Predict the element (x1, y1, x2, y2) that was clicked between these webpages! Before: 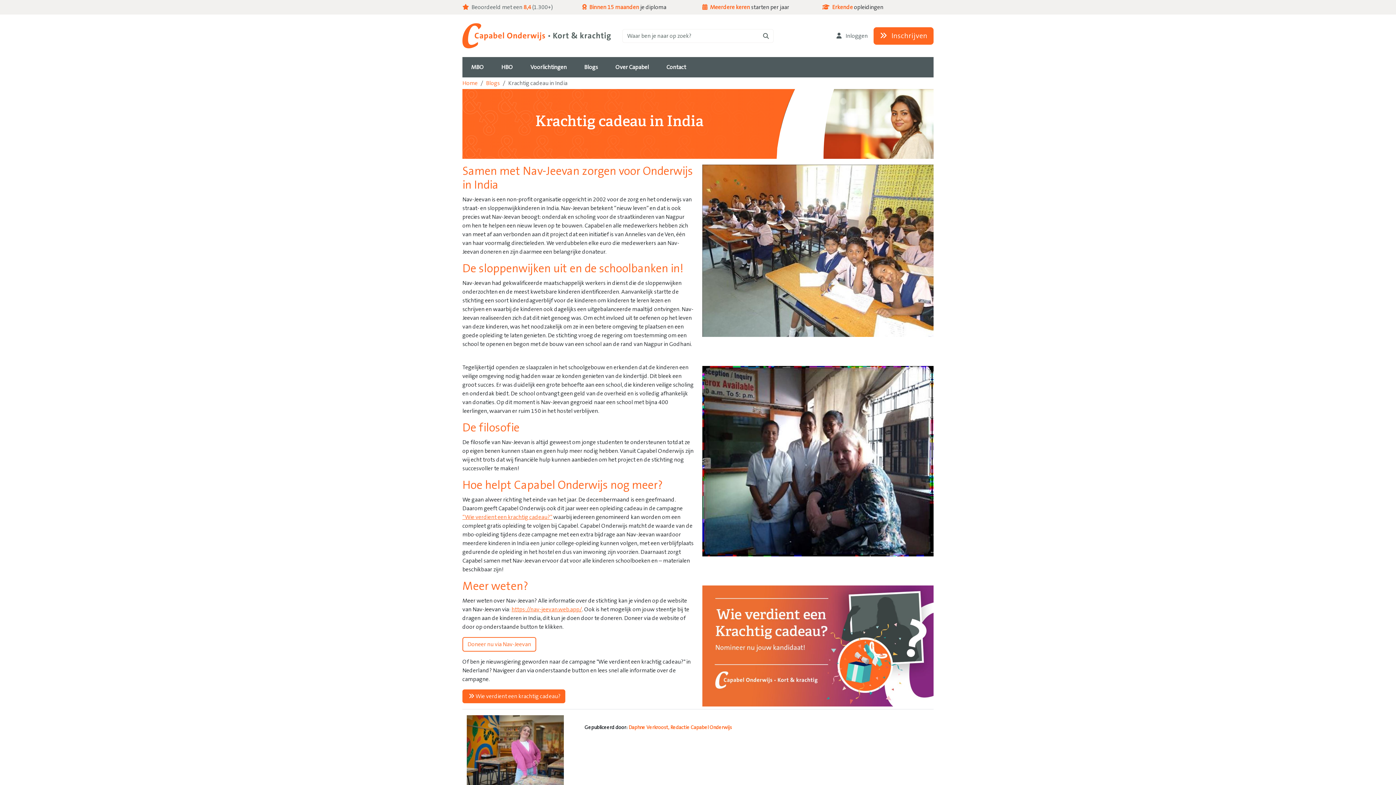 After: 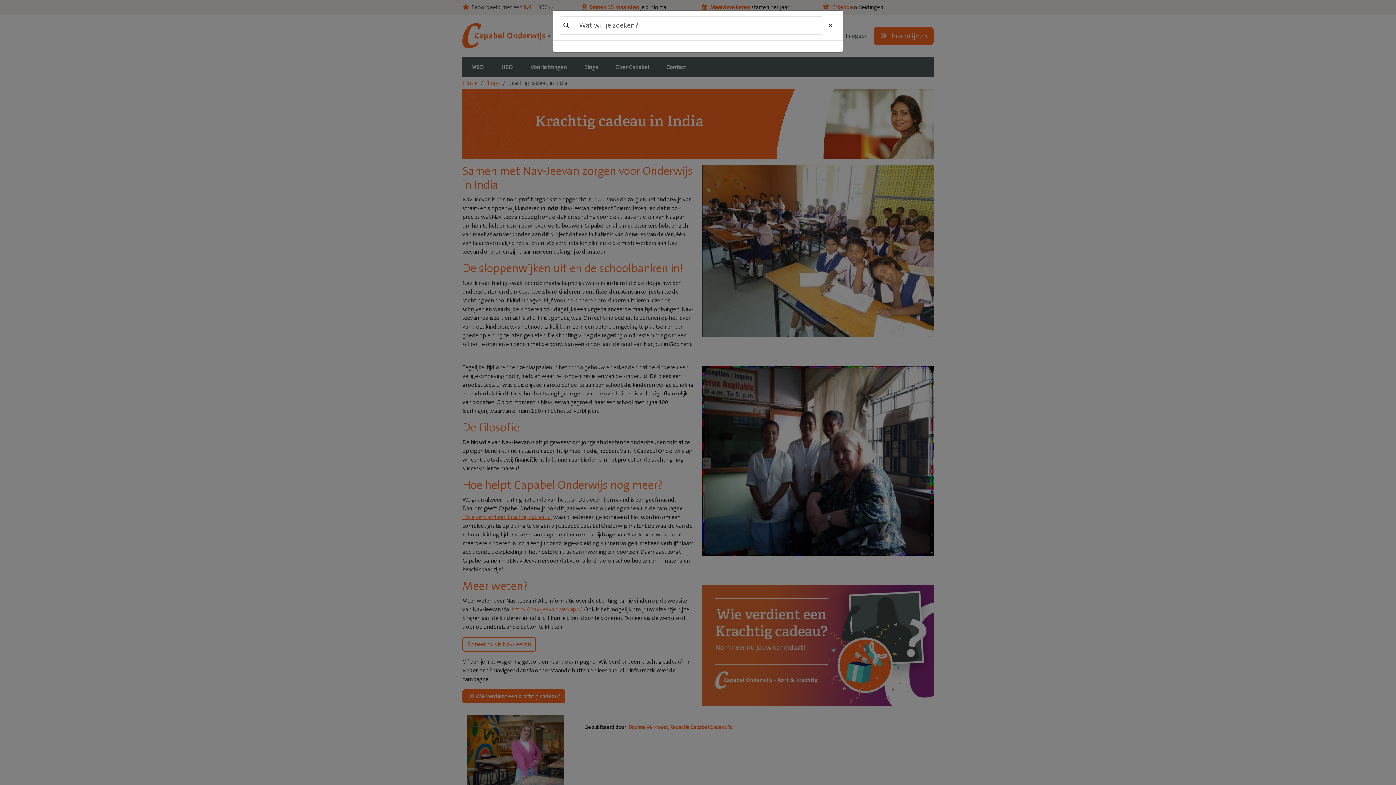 Action: label: Zoeken bbox: (622, 28, 773, 42)